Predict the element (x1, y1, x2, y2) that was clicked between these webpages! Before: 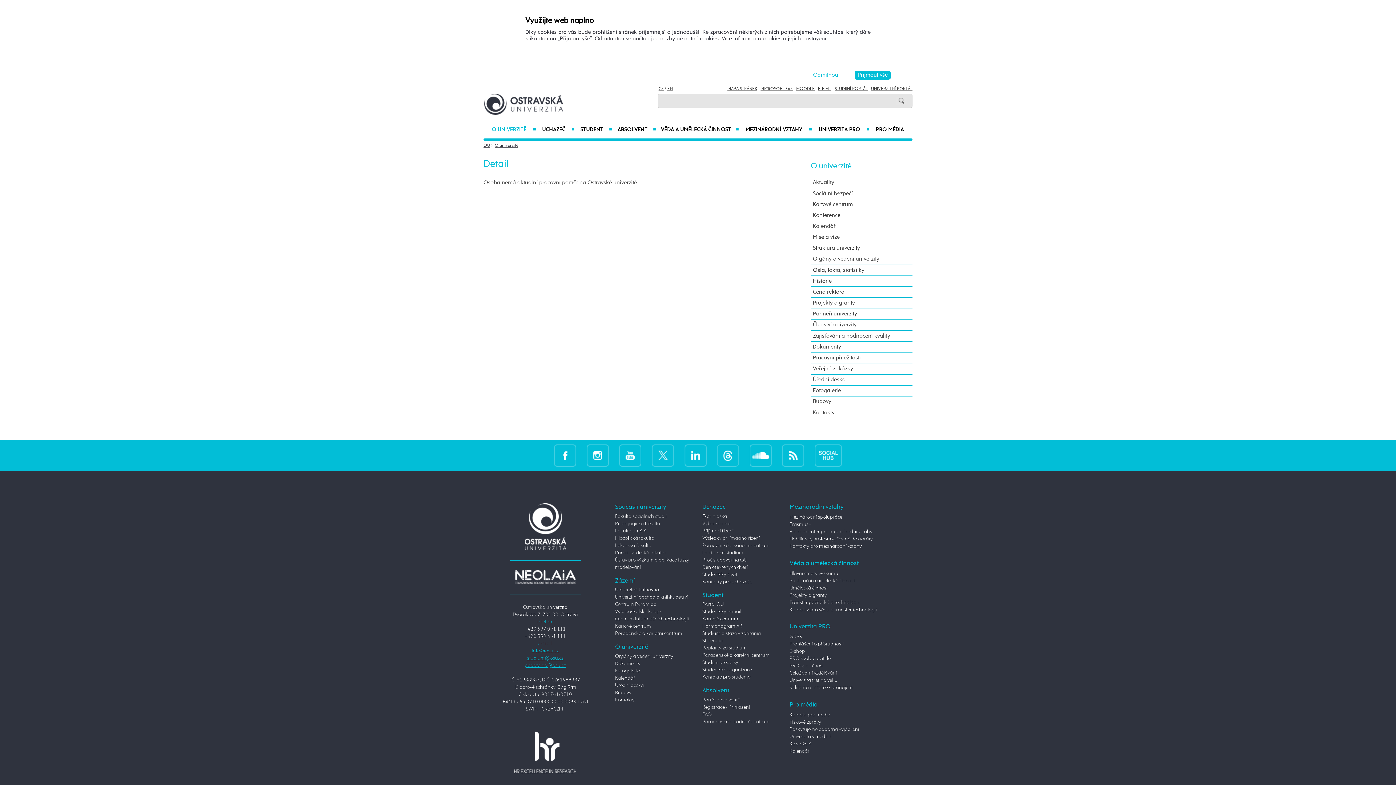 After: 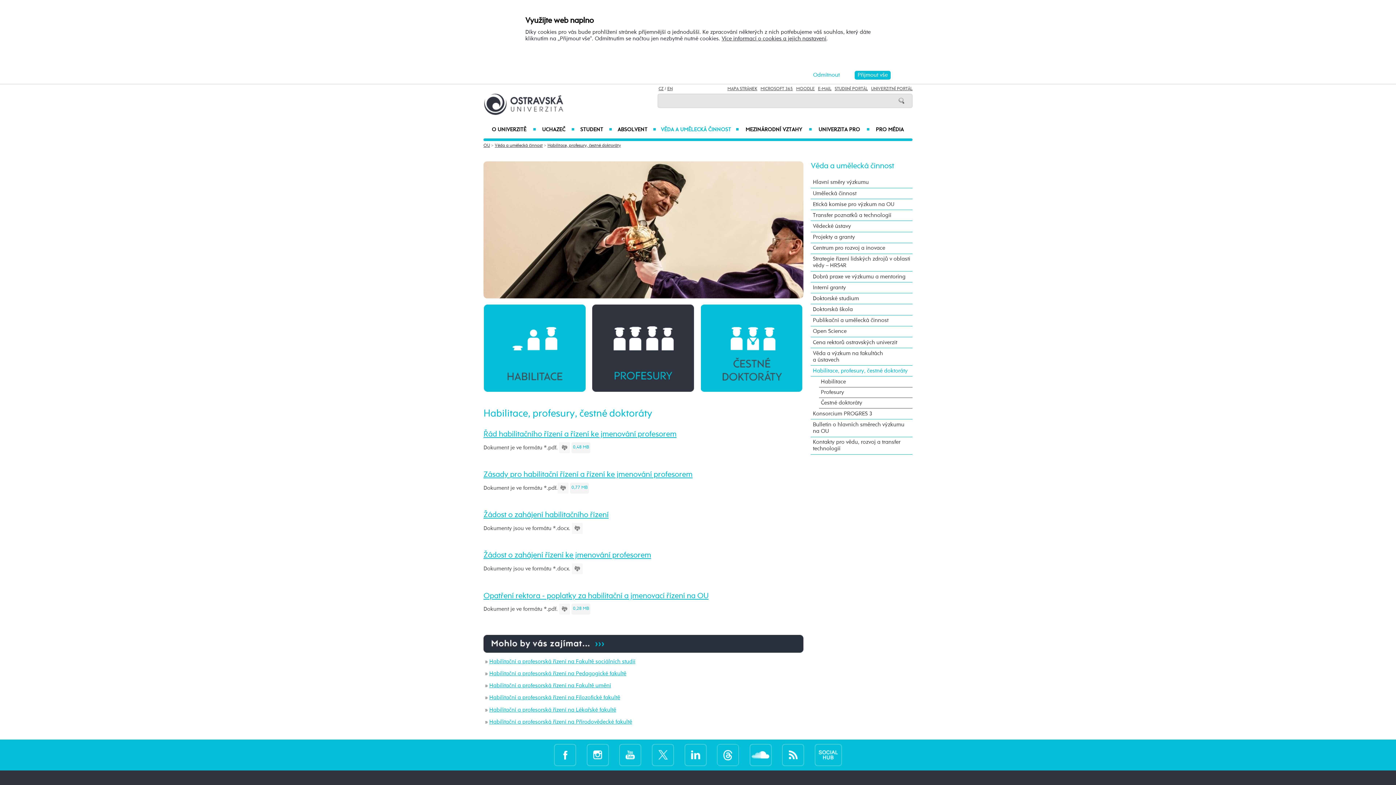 Action: label: Habilitace, profesury, čestné doktoráty bbox: (789, 536, 873, 541)